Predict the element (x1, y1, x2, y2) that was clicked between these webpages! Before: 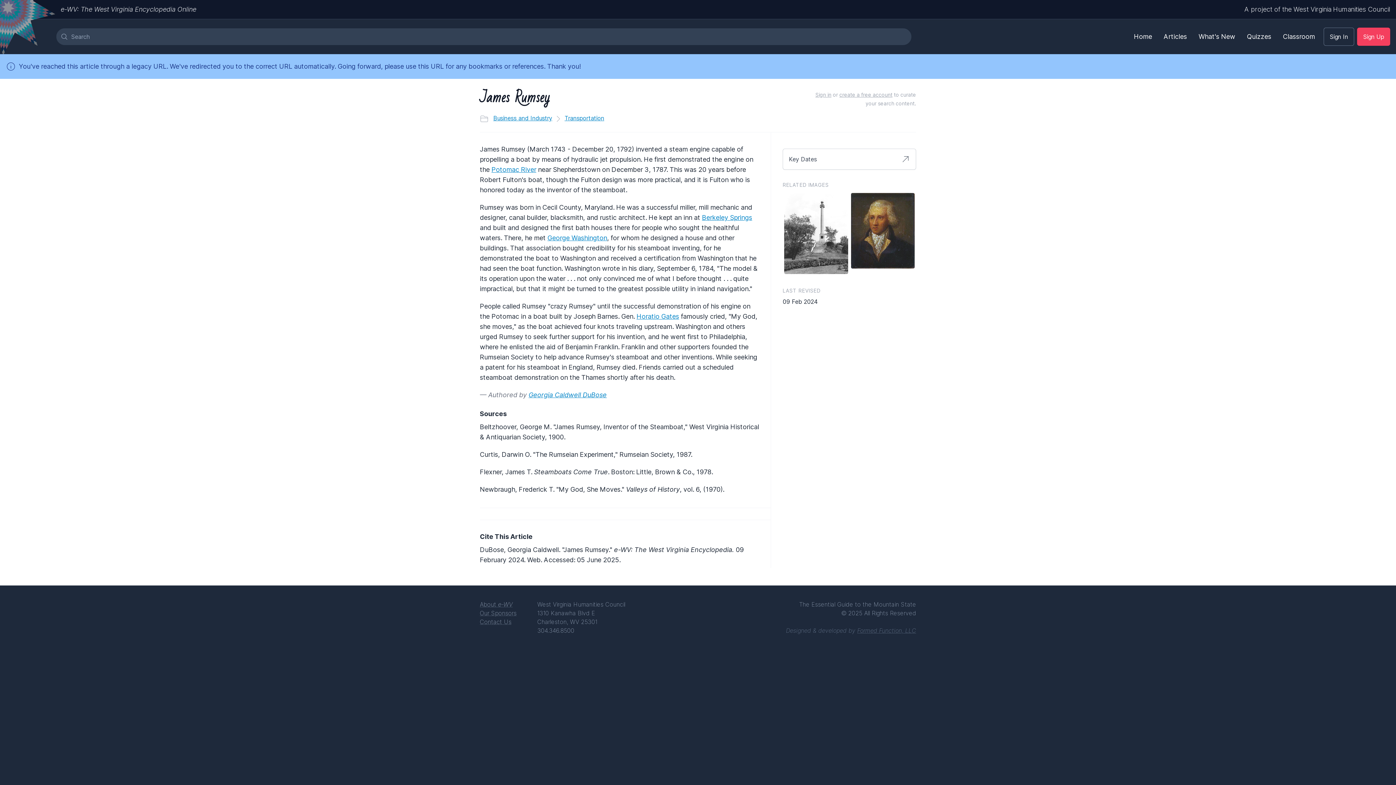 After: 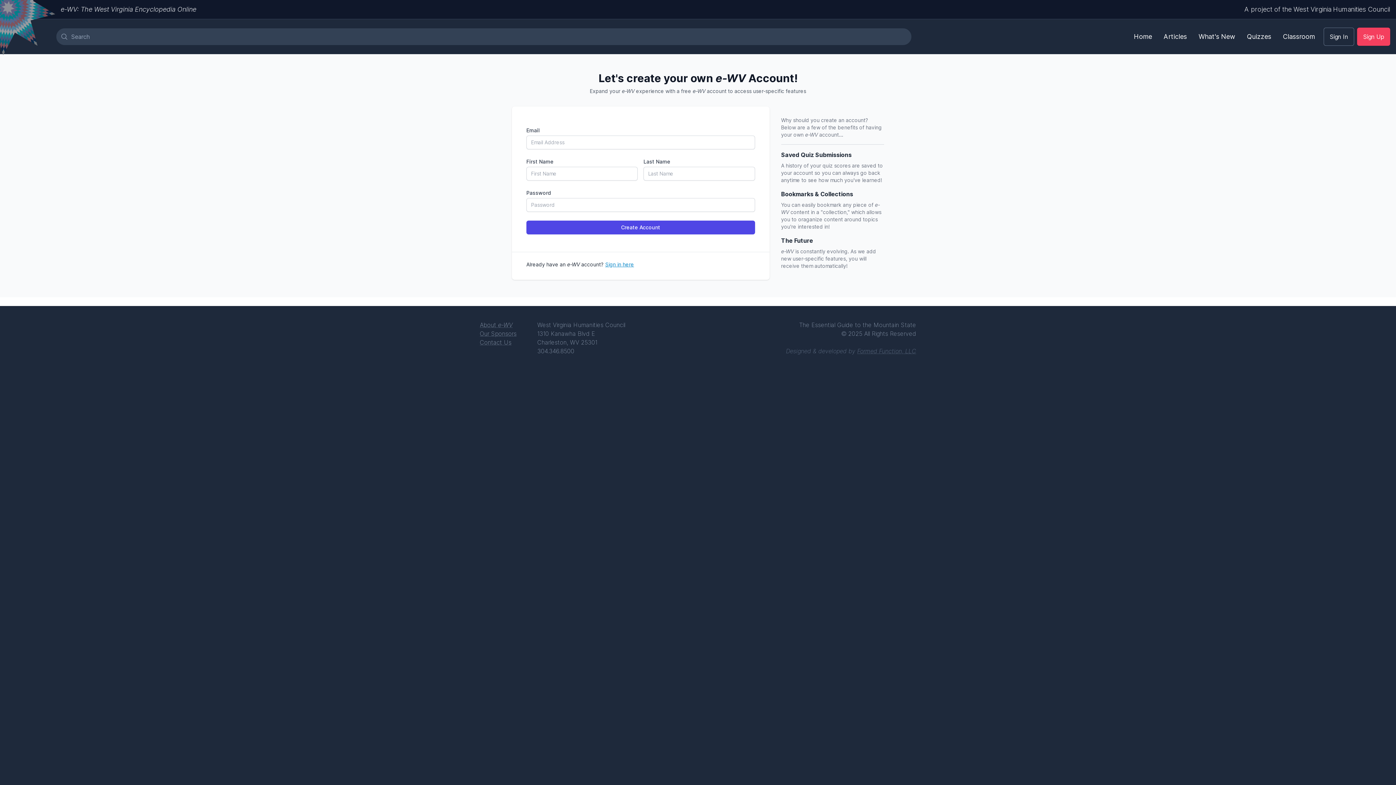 Action: bbox: (839, 91, 892, 97) label: create a free account